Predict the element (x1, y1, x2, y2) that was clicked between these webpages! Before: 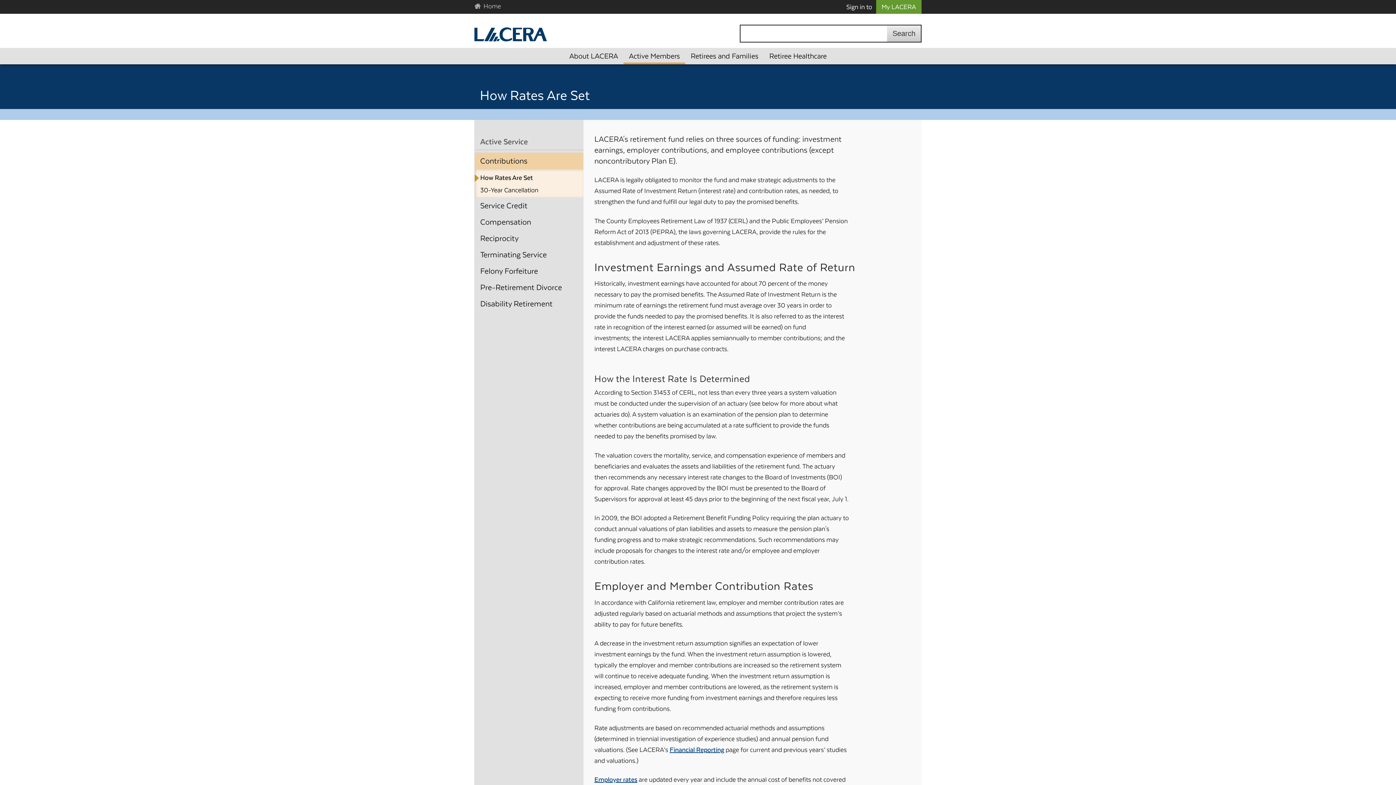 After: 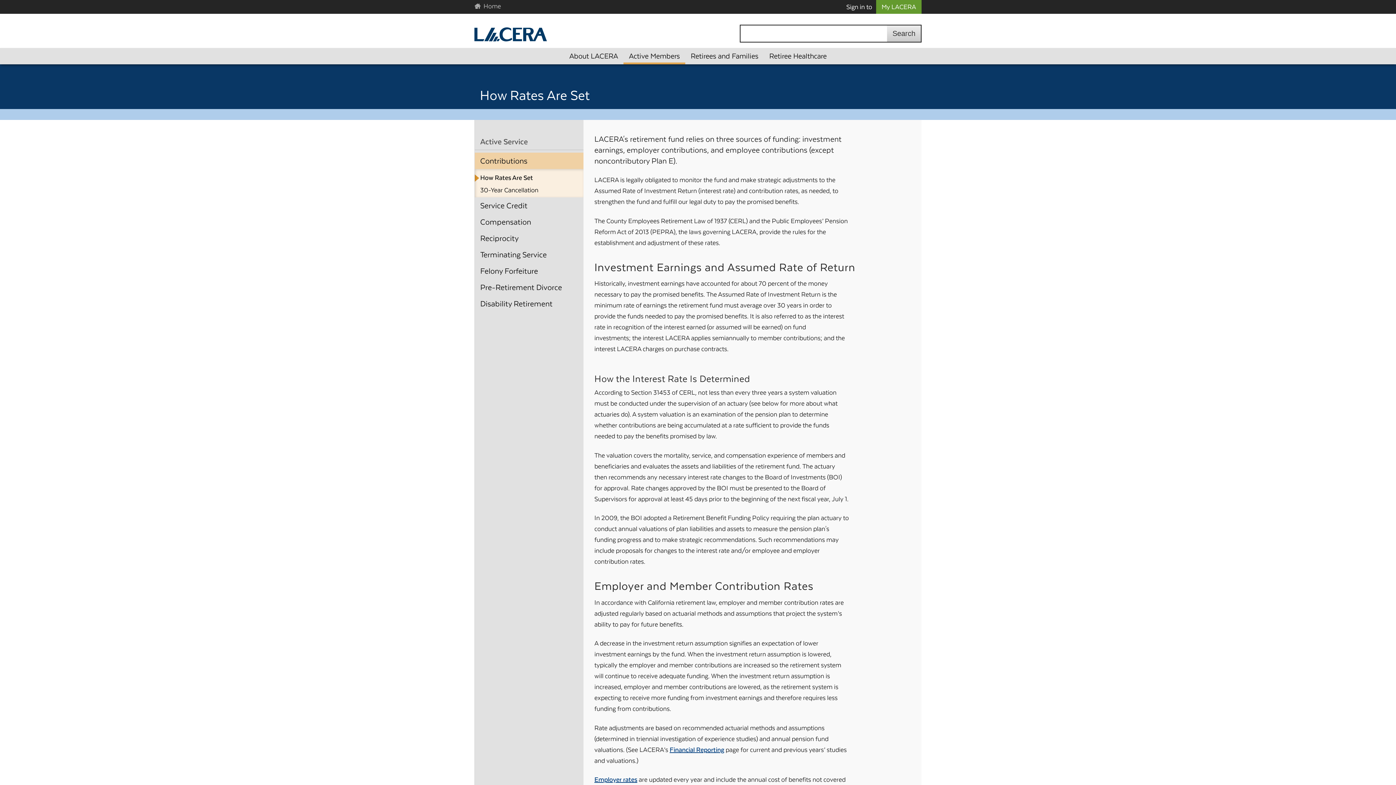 Action: bbox: (474, 171, 583, 184) label: How Rates Are Set